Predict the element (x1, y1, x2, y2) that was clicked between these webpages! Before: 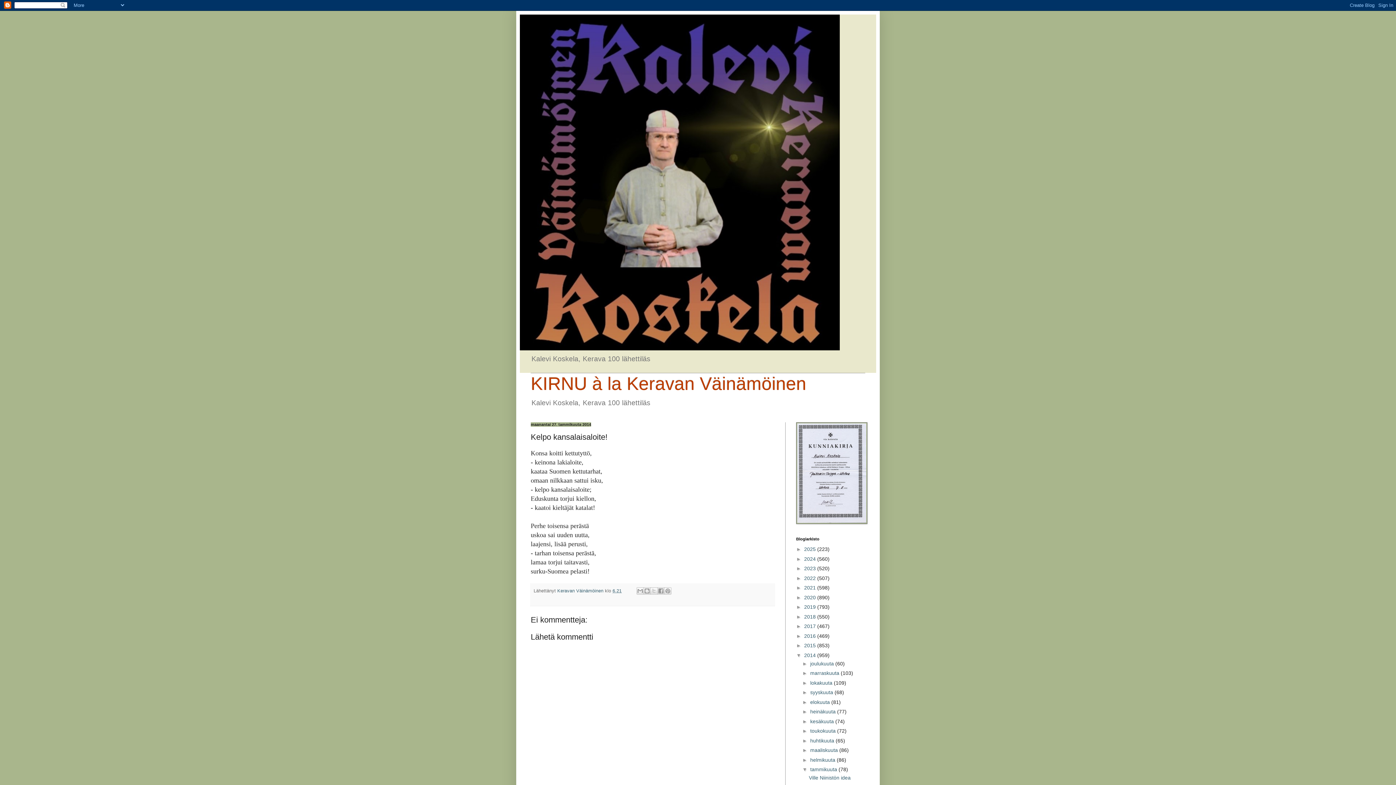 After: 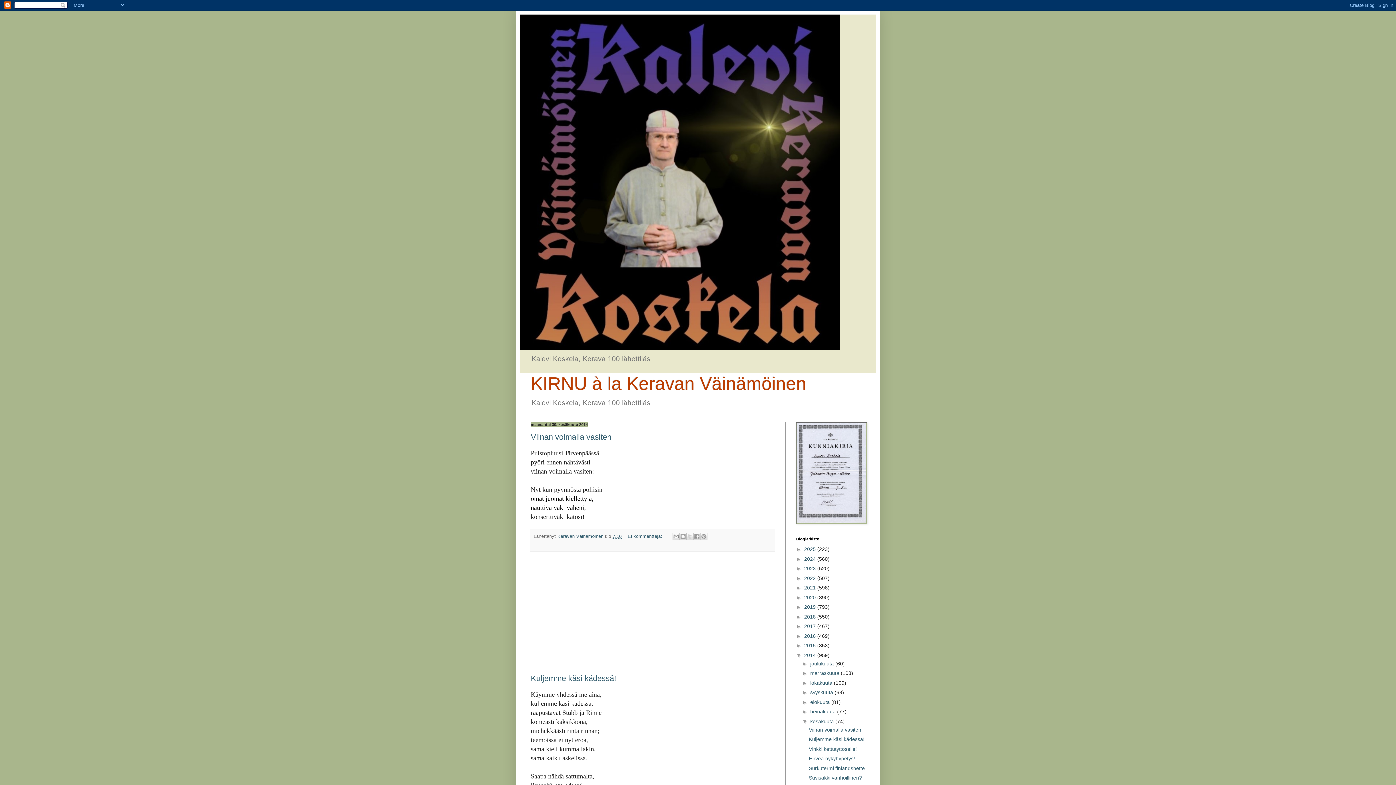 Action: bbox: (810, 718, 835, 724) label: kesäkuuta 